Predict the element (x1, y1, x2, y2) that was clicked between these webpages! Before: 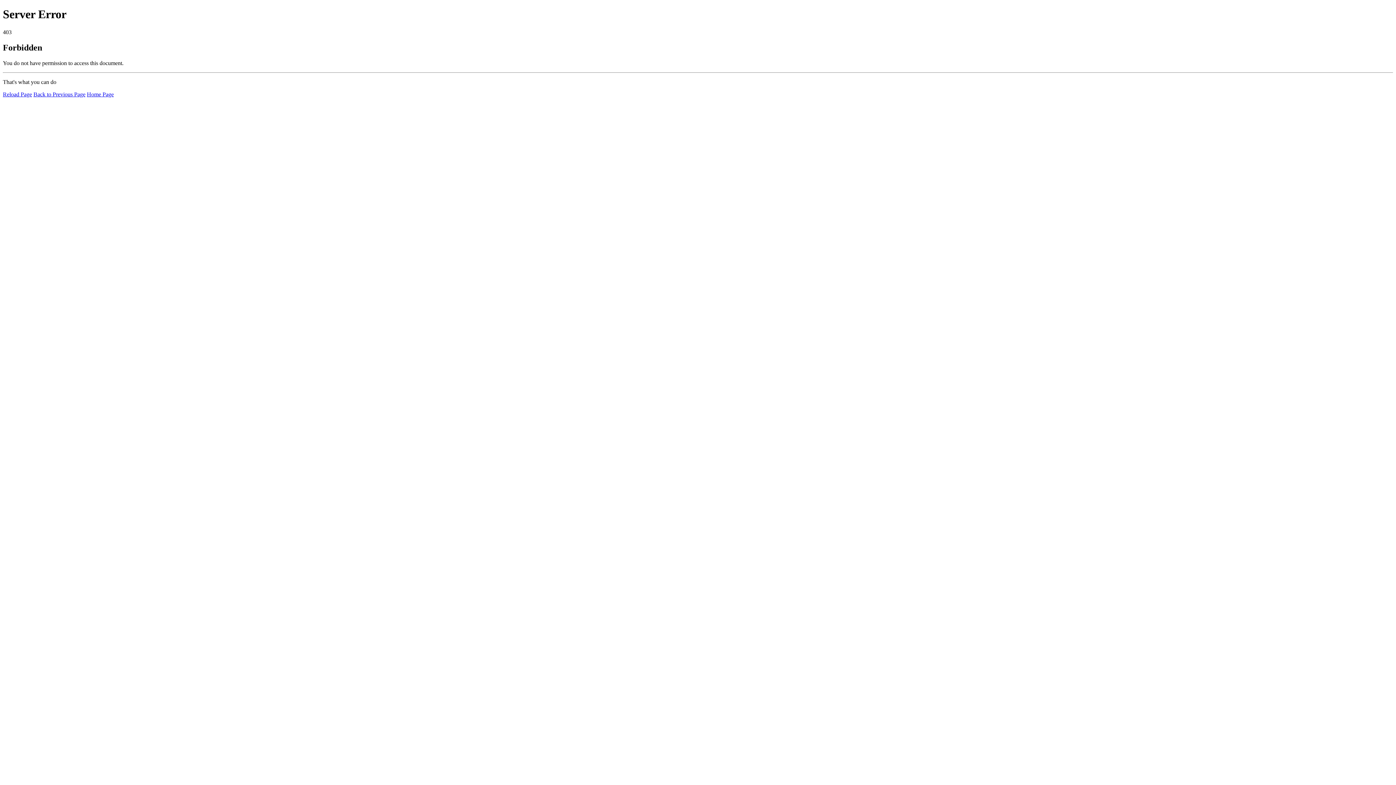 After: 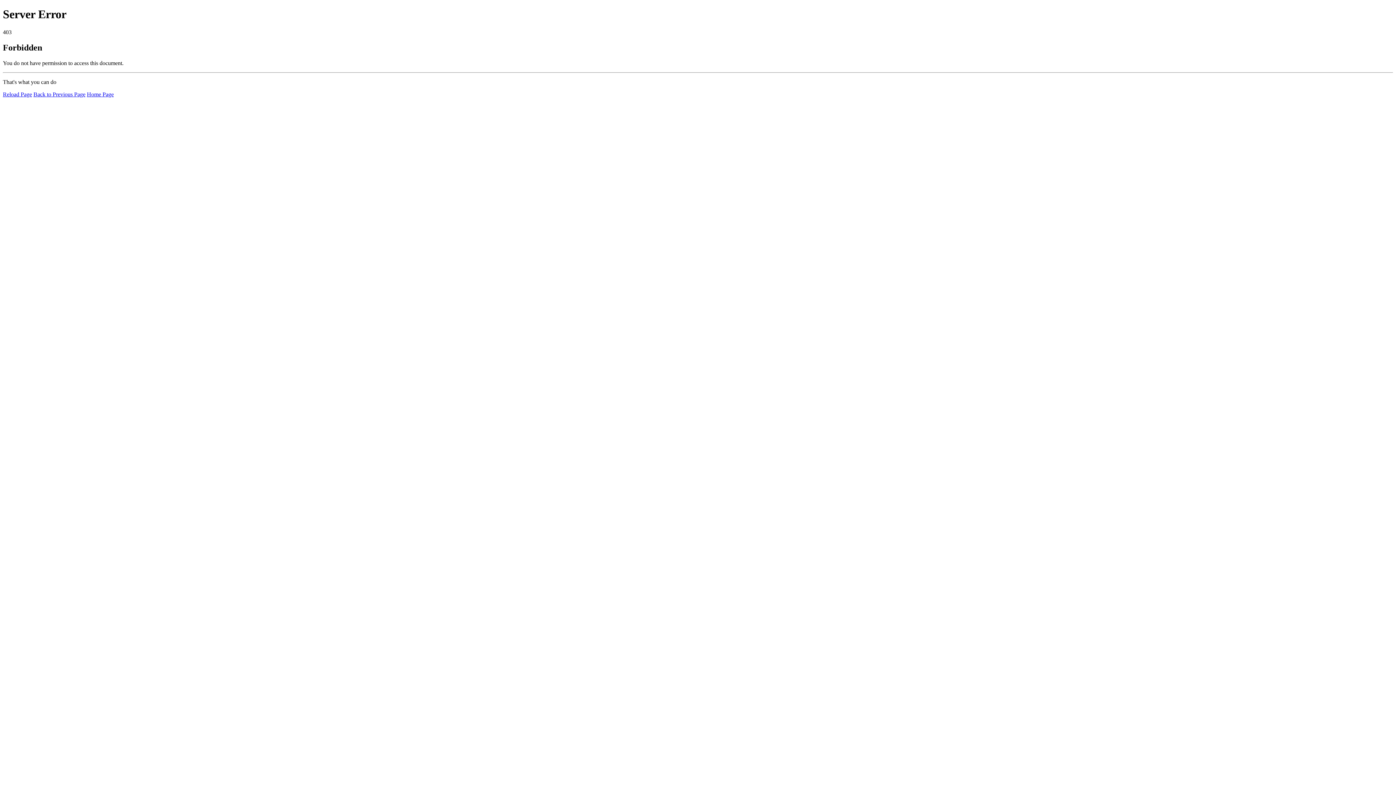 Action: label: Home Page bbox: (86, 91, 113, 97)